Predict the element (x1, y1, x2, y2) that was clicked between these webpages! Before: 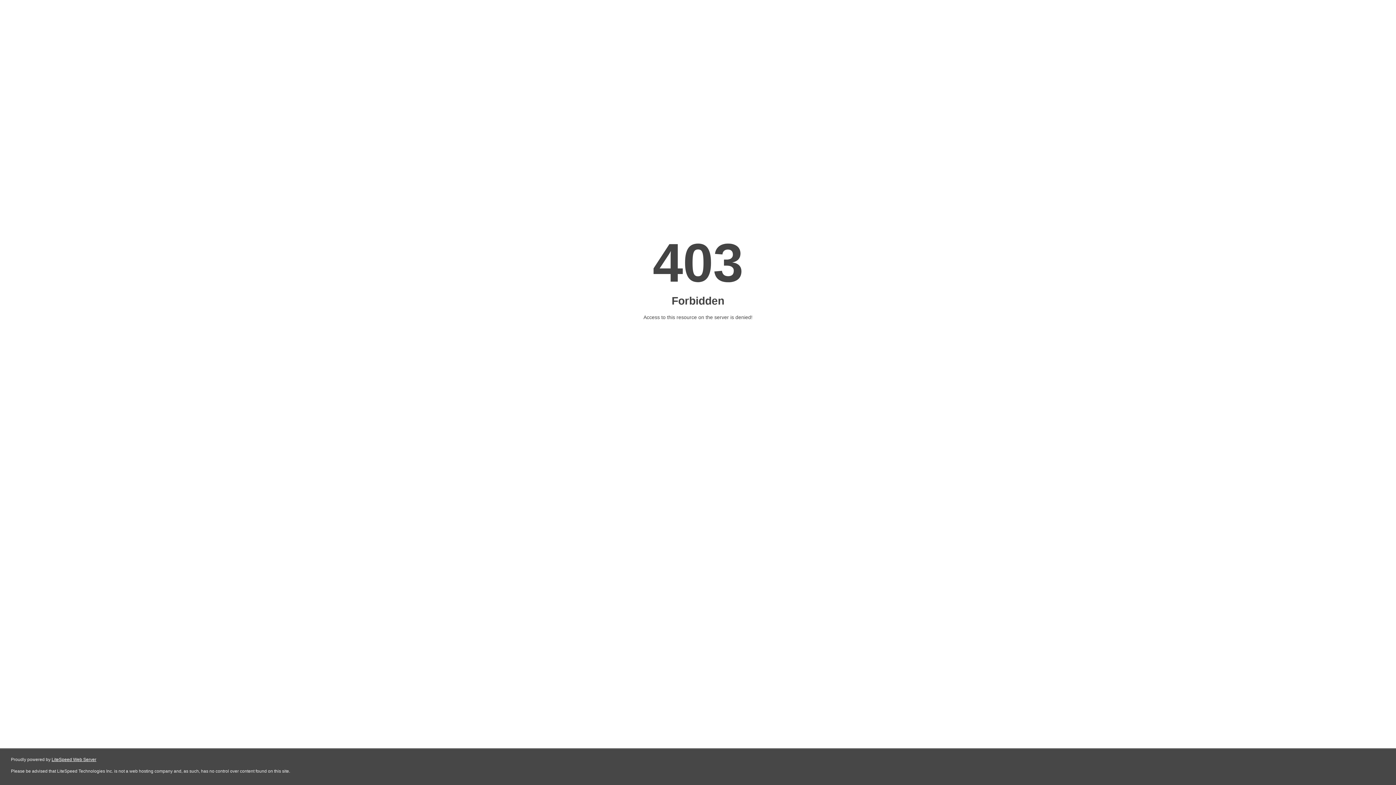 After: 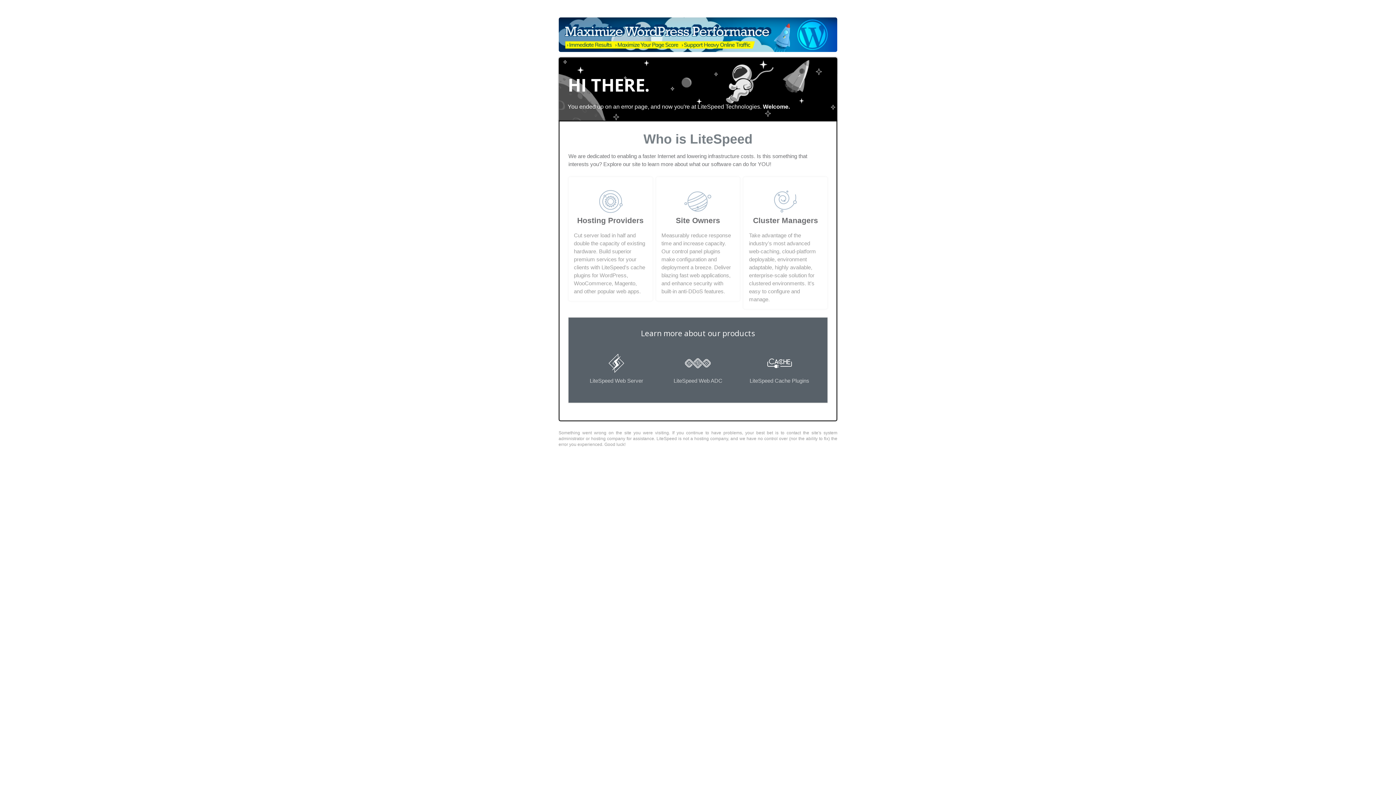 Action: bbox: (51, 757, 96, 762) label: LiteSpeed Web Server